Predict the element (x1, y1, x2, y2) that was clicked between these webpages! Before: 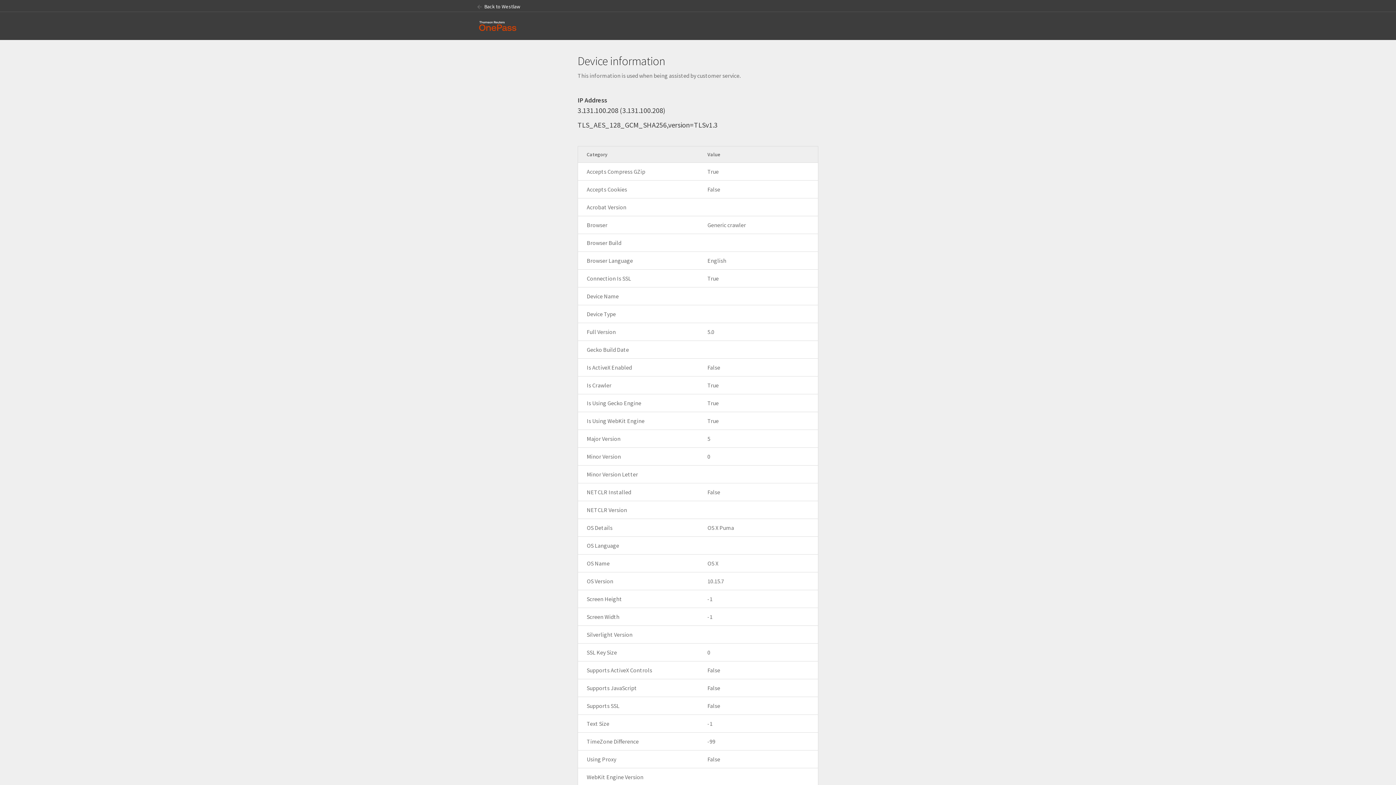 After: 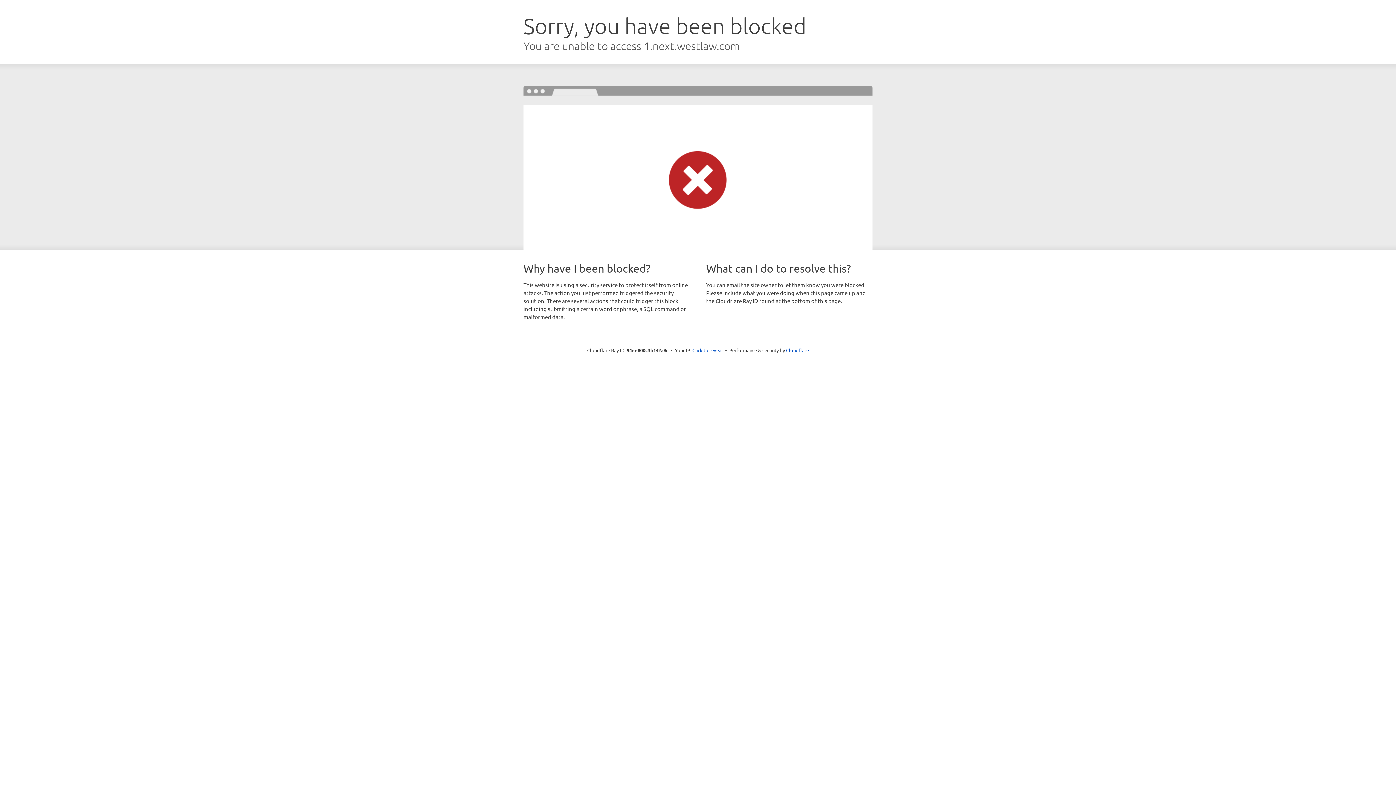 Action: label:  Back to Westlaw bbox: (477, 1, 522, 11)